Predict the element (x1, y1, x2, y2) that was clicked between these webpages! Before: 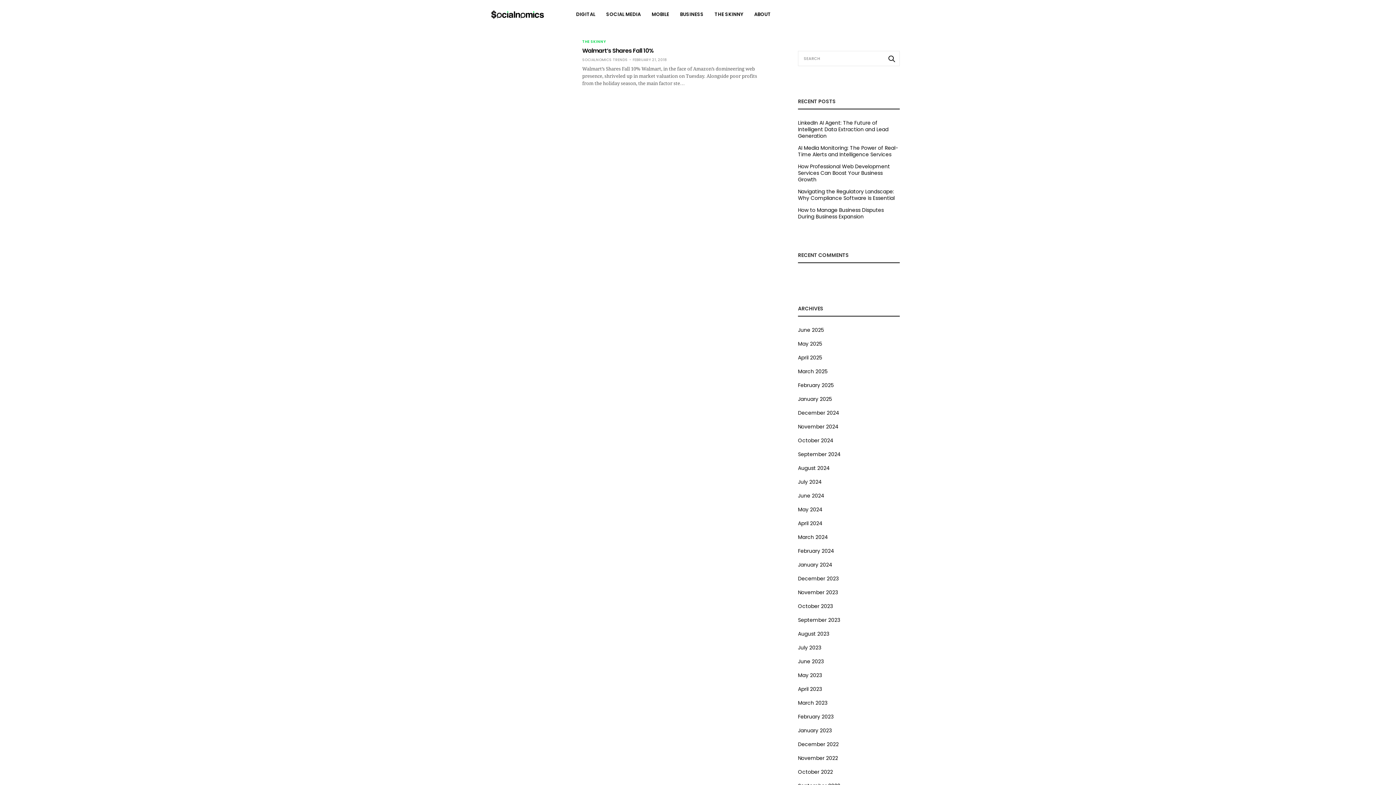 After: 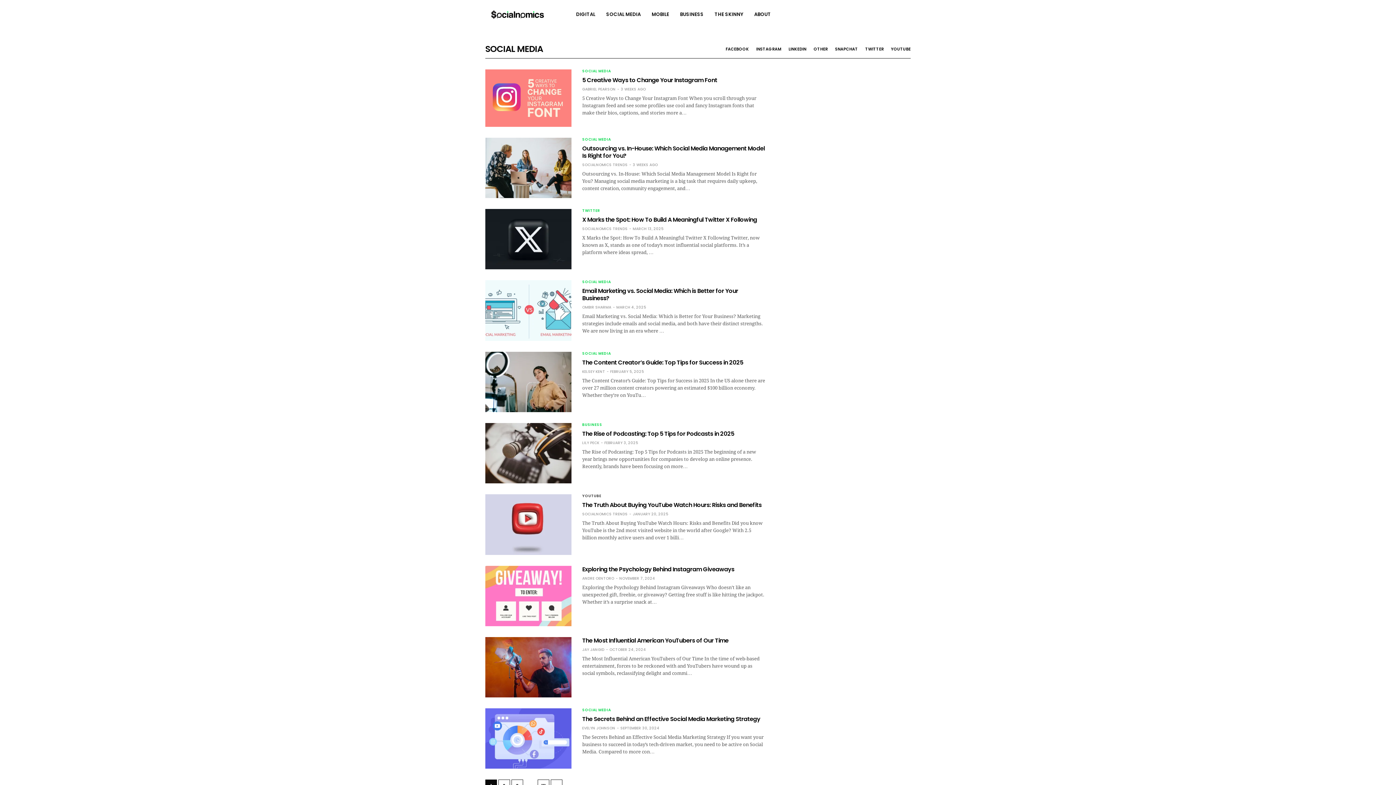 Action: bbox: (606, 11, 640, 17) label: SOCIAL MEDIA